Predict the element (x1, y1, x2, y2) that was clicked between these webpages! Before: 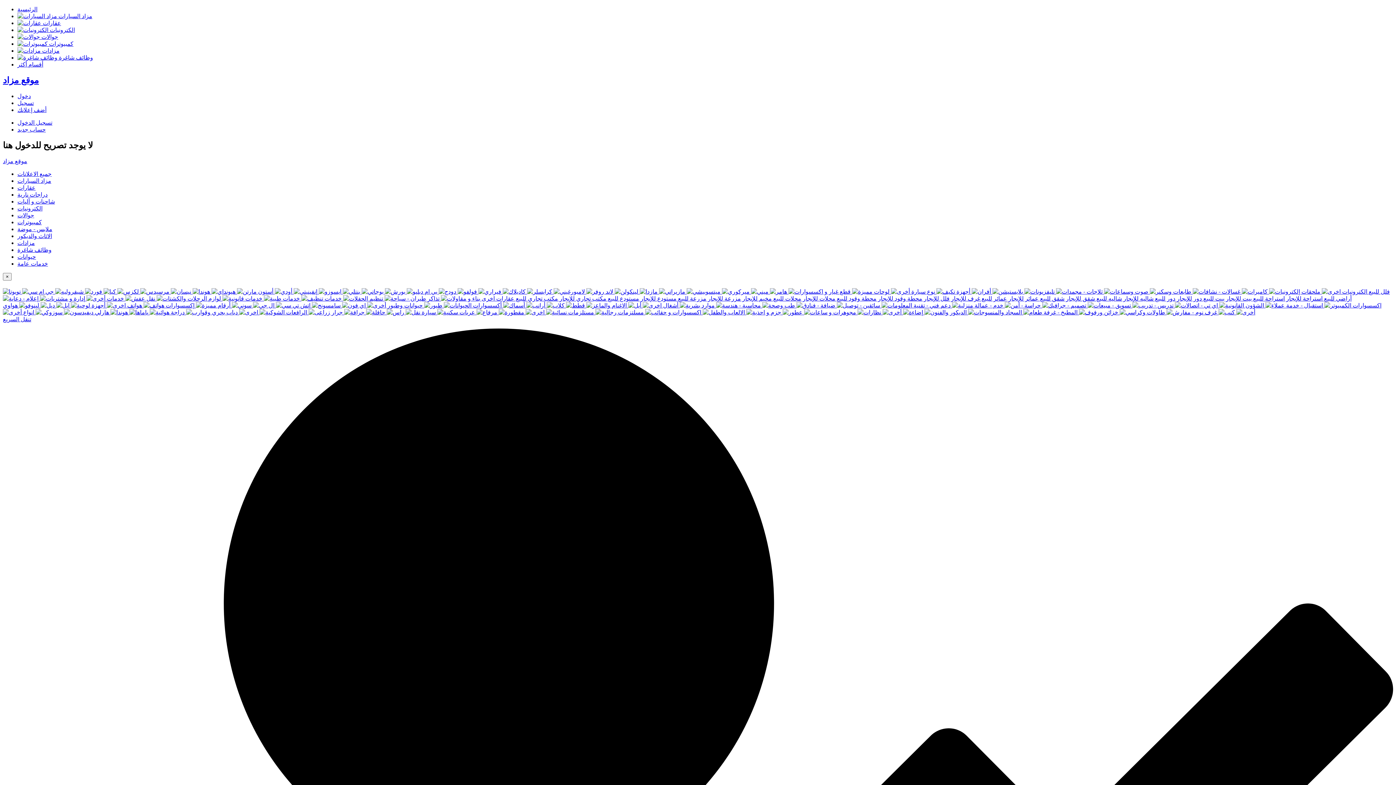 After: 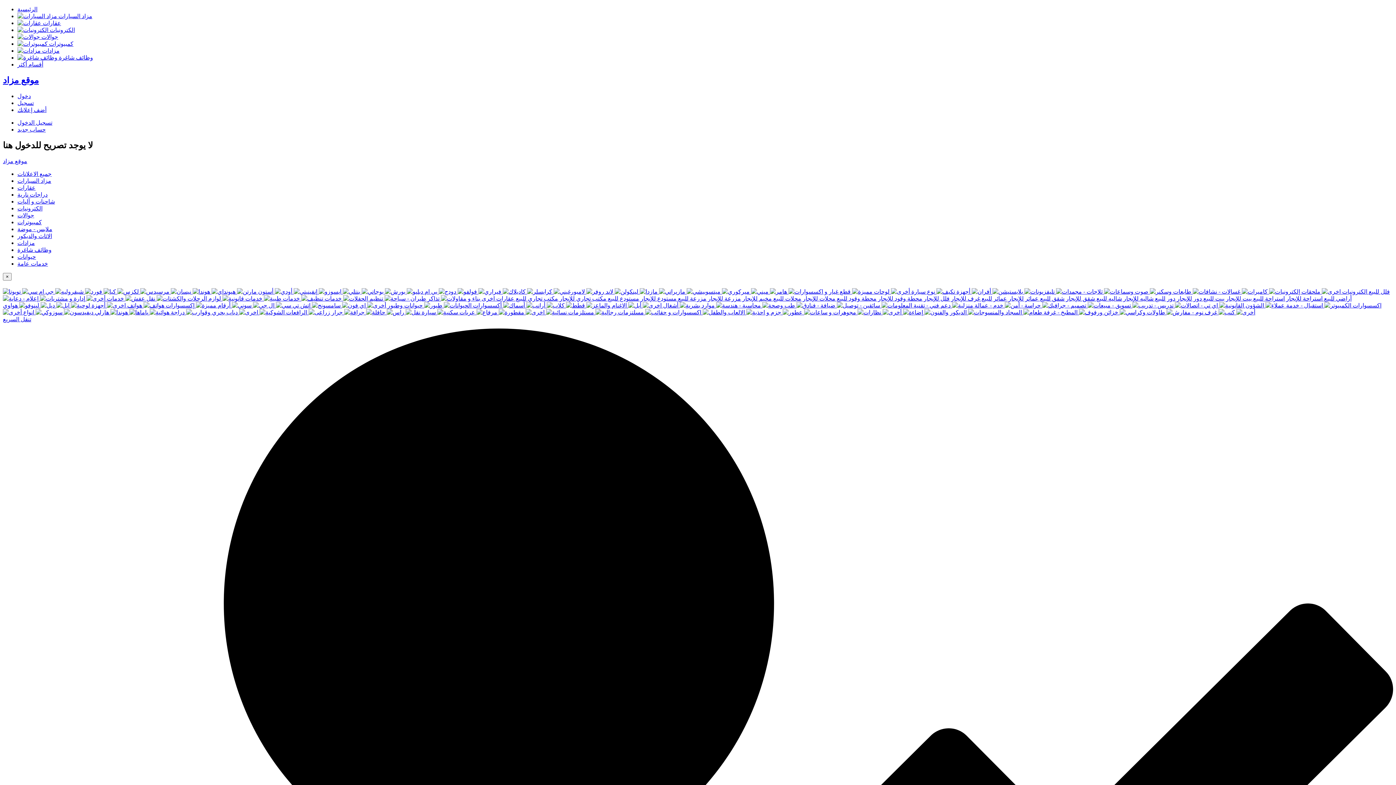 Action: bbox: (17, 93, 30, 99) label: دخول